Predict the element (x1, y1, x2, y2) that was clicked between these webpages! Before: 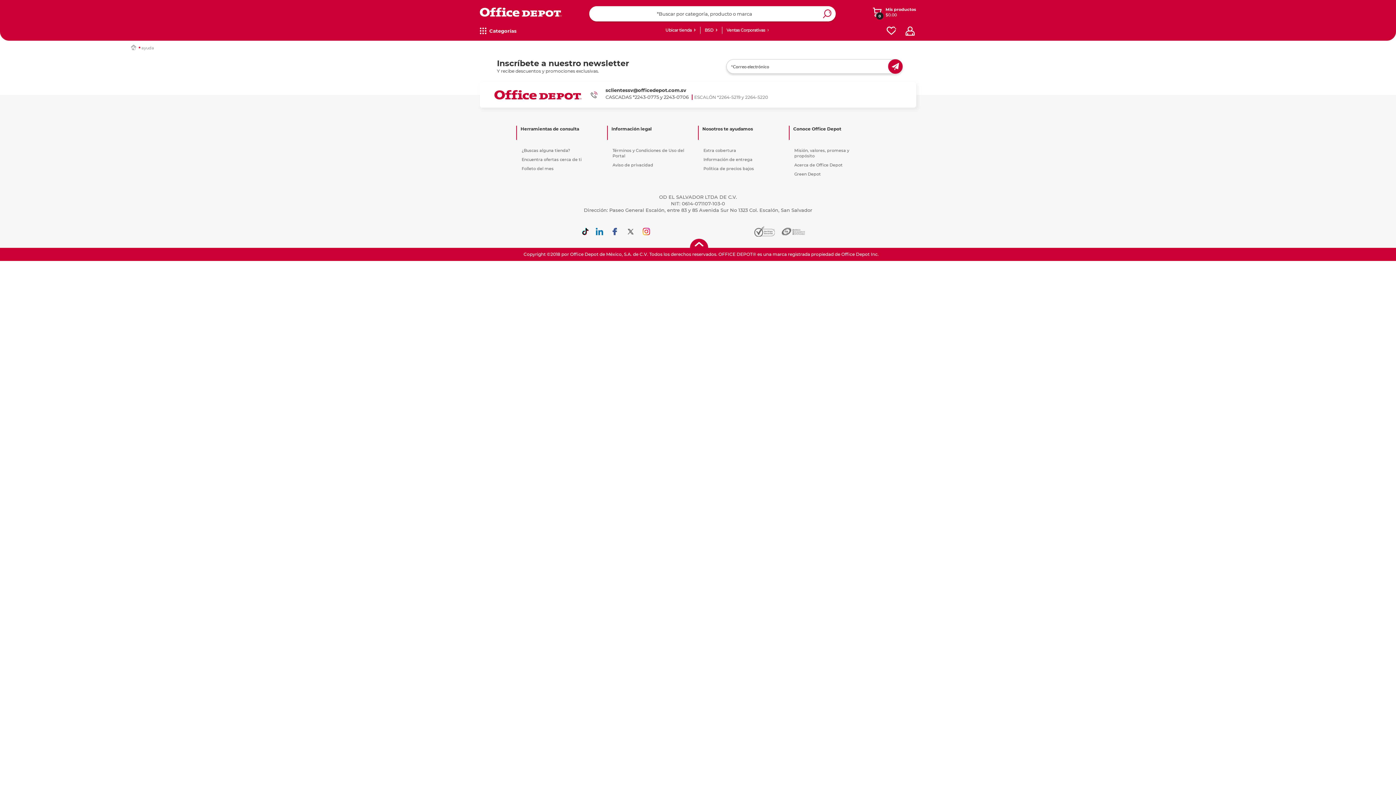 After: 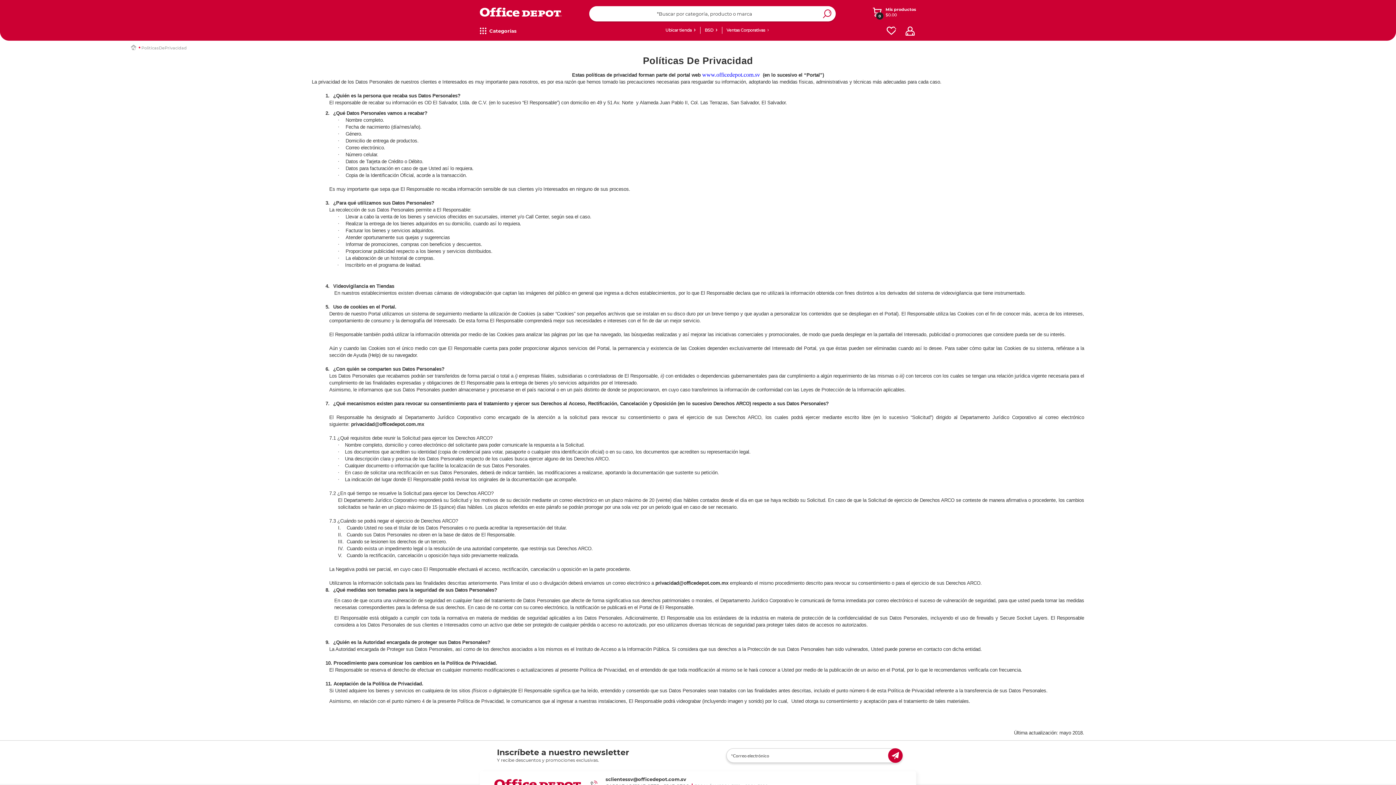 Action: bbox: (612, 162, 687, 167) label: Aviso de privacidad